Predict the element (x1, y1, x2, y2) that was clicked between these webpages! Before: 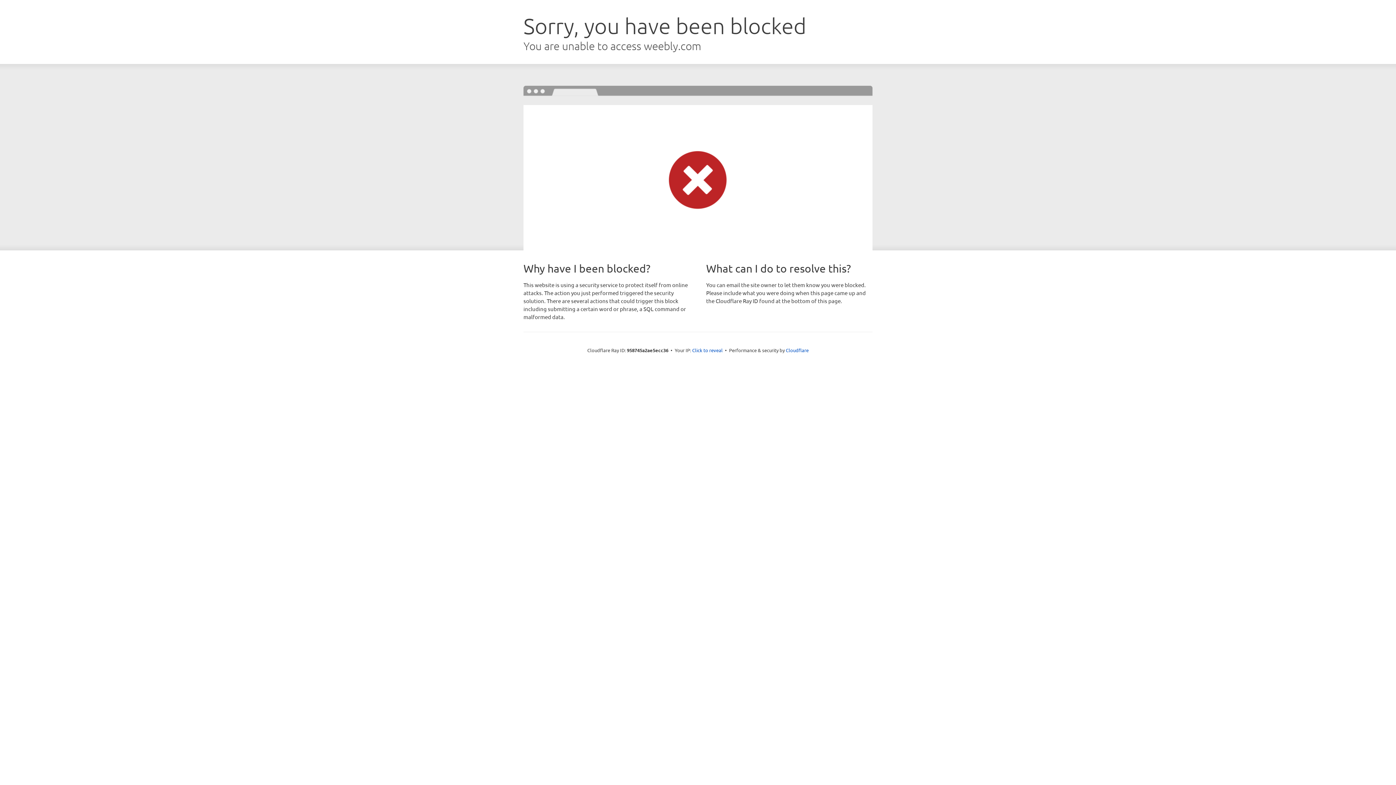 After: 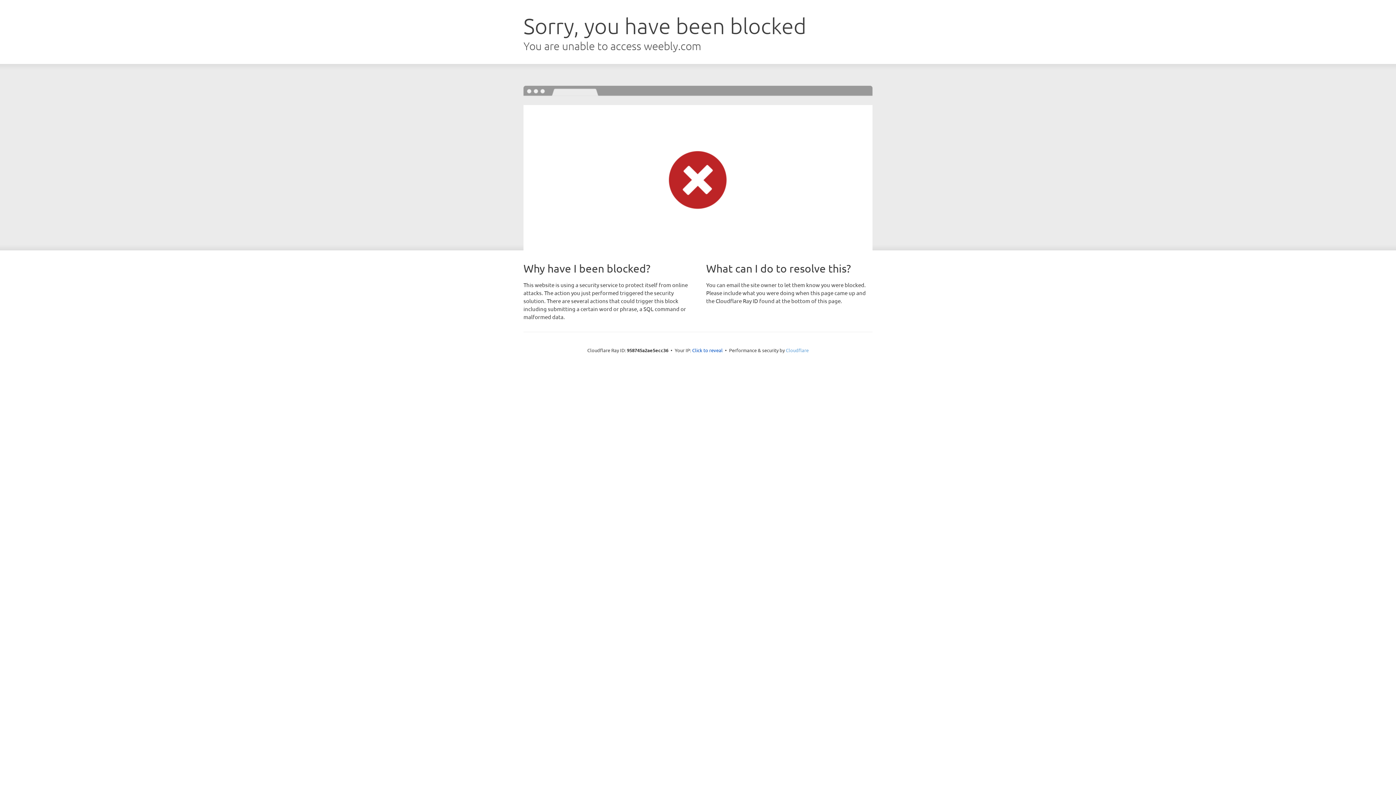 Action: bbox: (786, 347, 808, 353) label: Cloudflare